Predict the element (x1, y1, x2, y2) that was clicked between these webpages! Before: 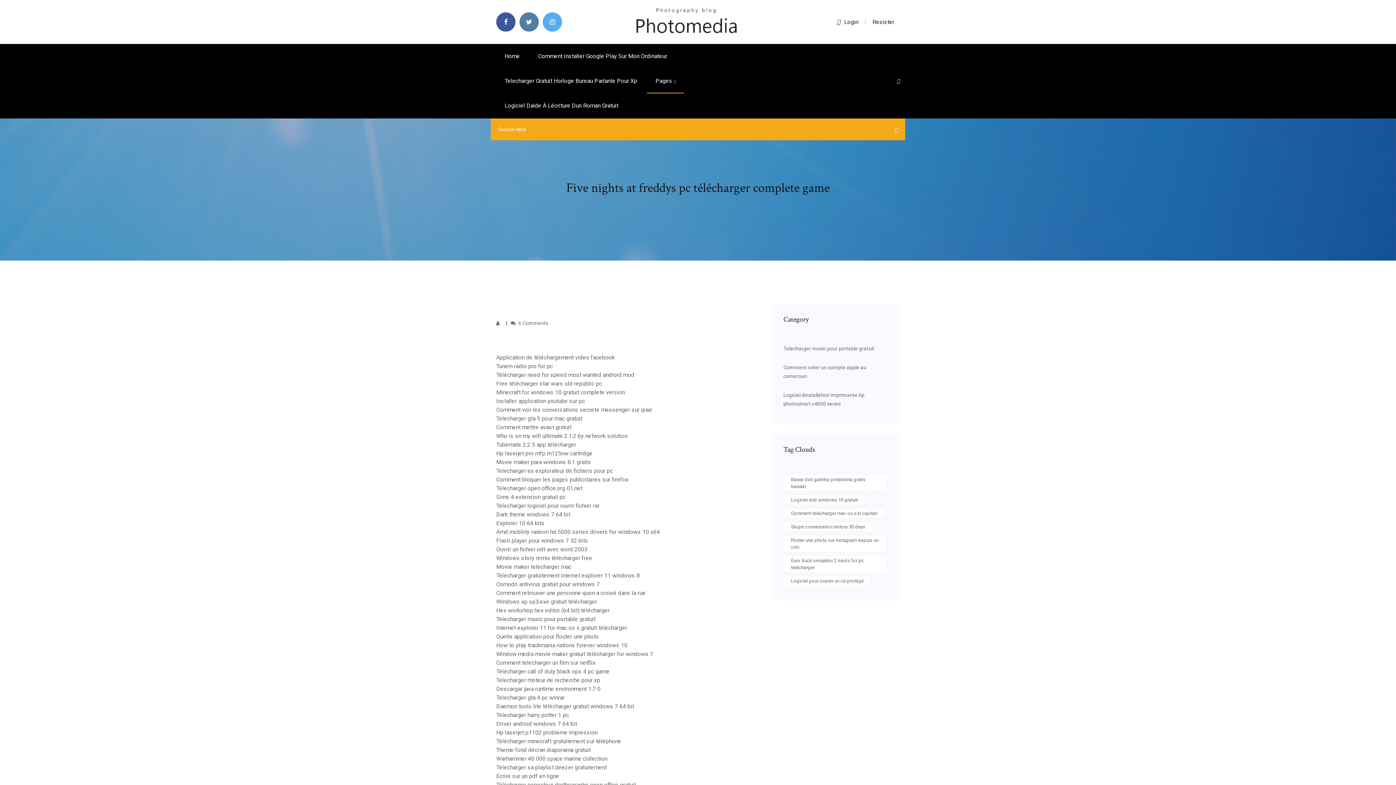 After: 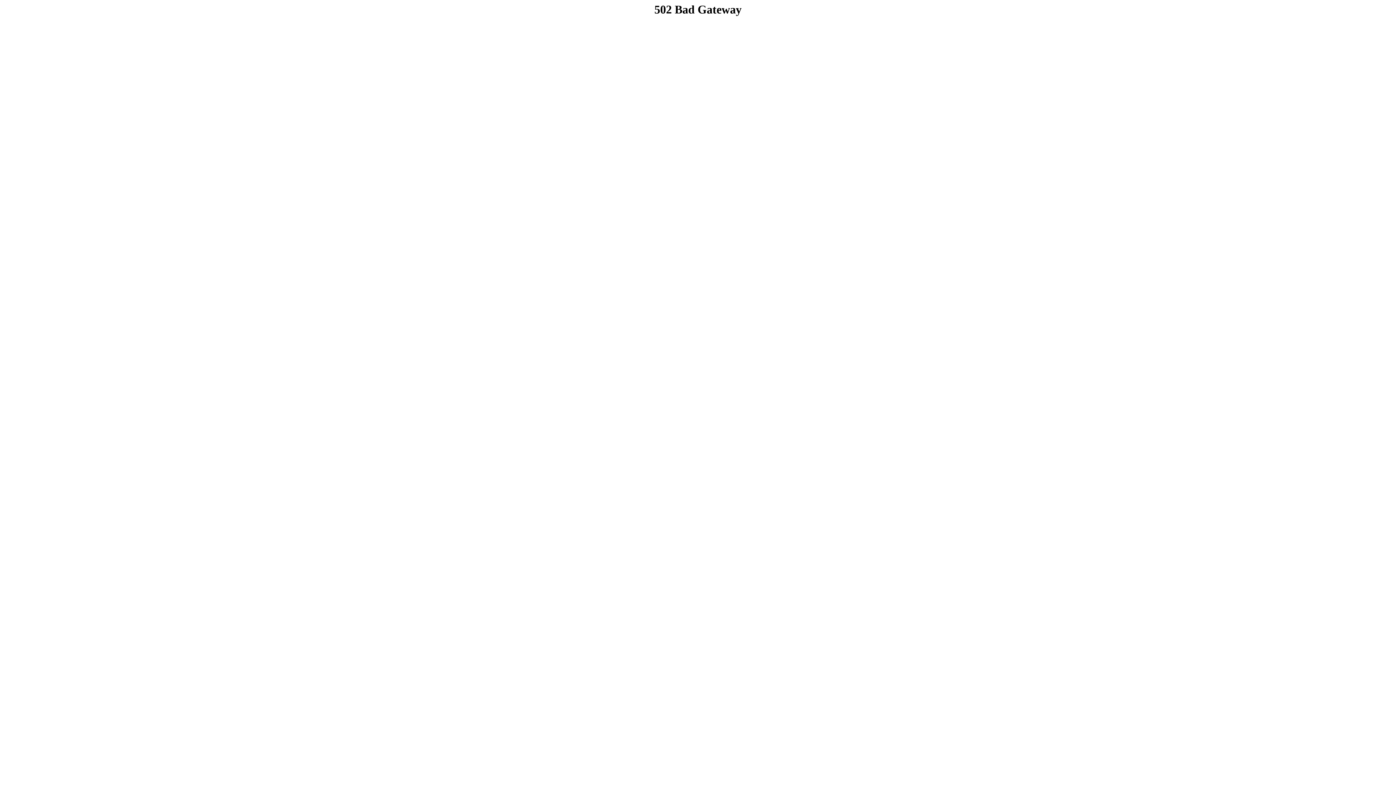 Action: bbox: (496, 537, 588, 544) label: Flash player pour windows 7 32 bits